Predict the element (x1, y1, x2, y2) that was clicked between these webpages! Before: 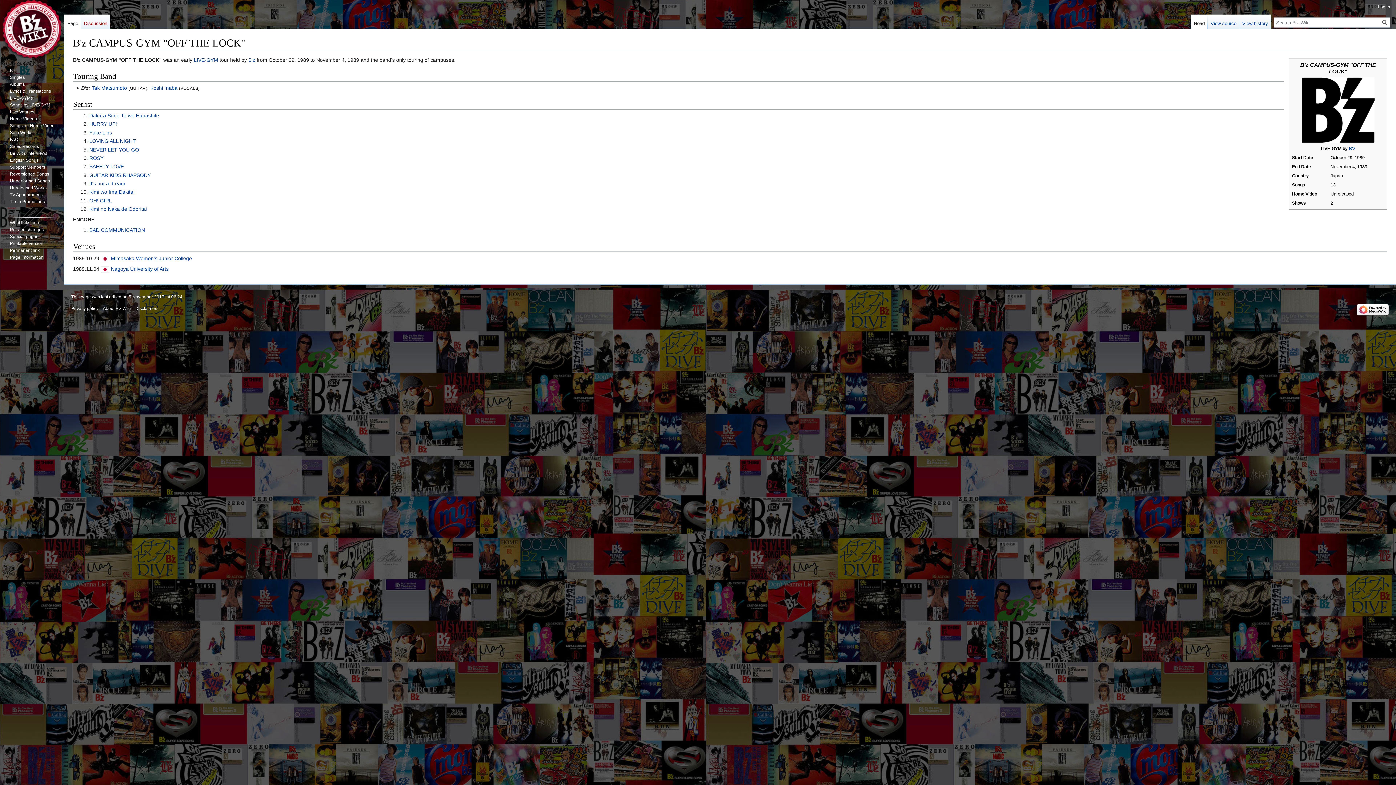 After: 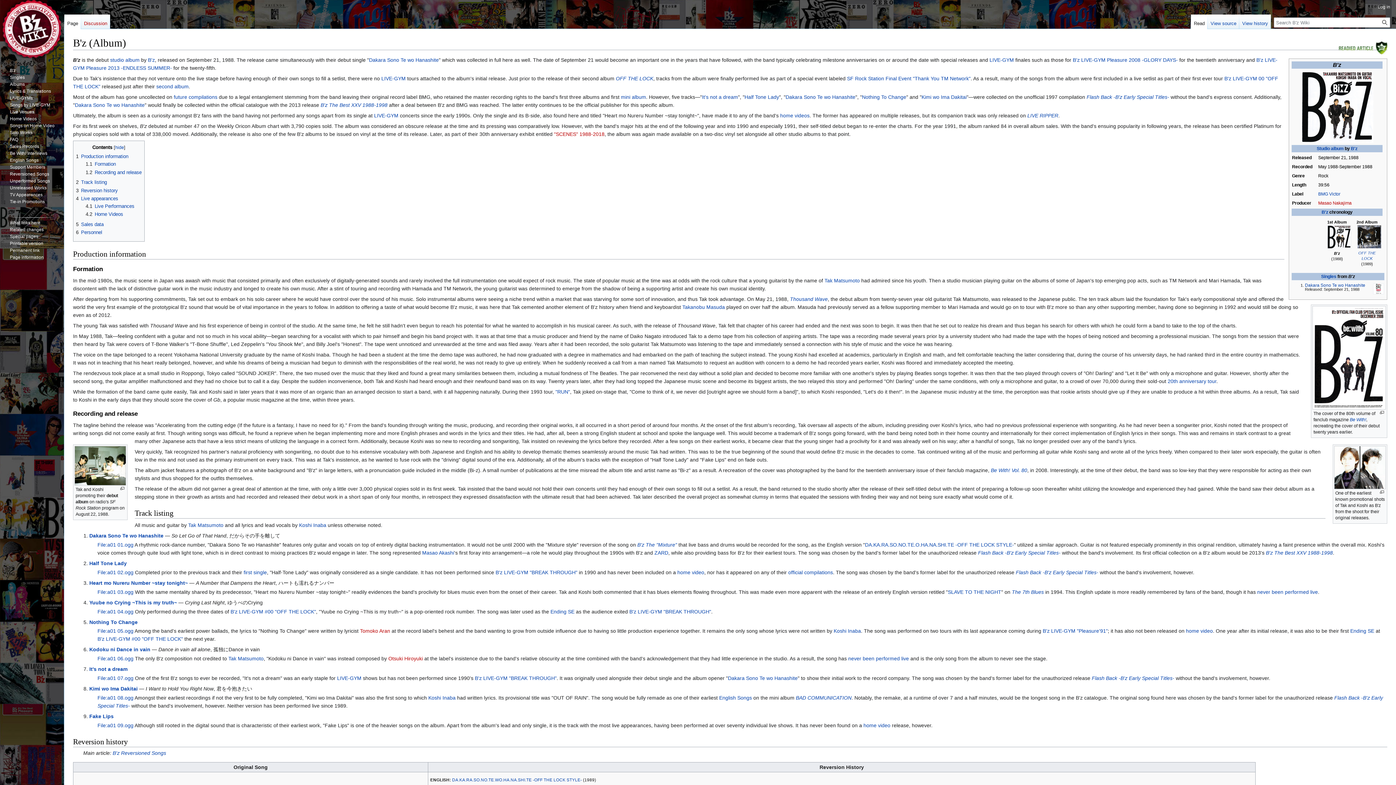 Action: bbox: (89, 129, 111, 135) label: Fake Lips